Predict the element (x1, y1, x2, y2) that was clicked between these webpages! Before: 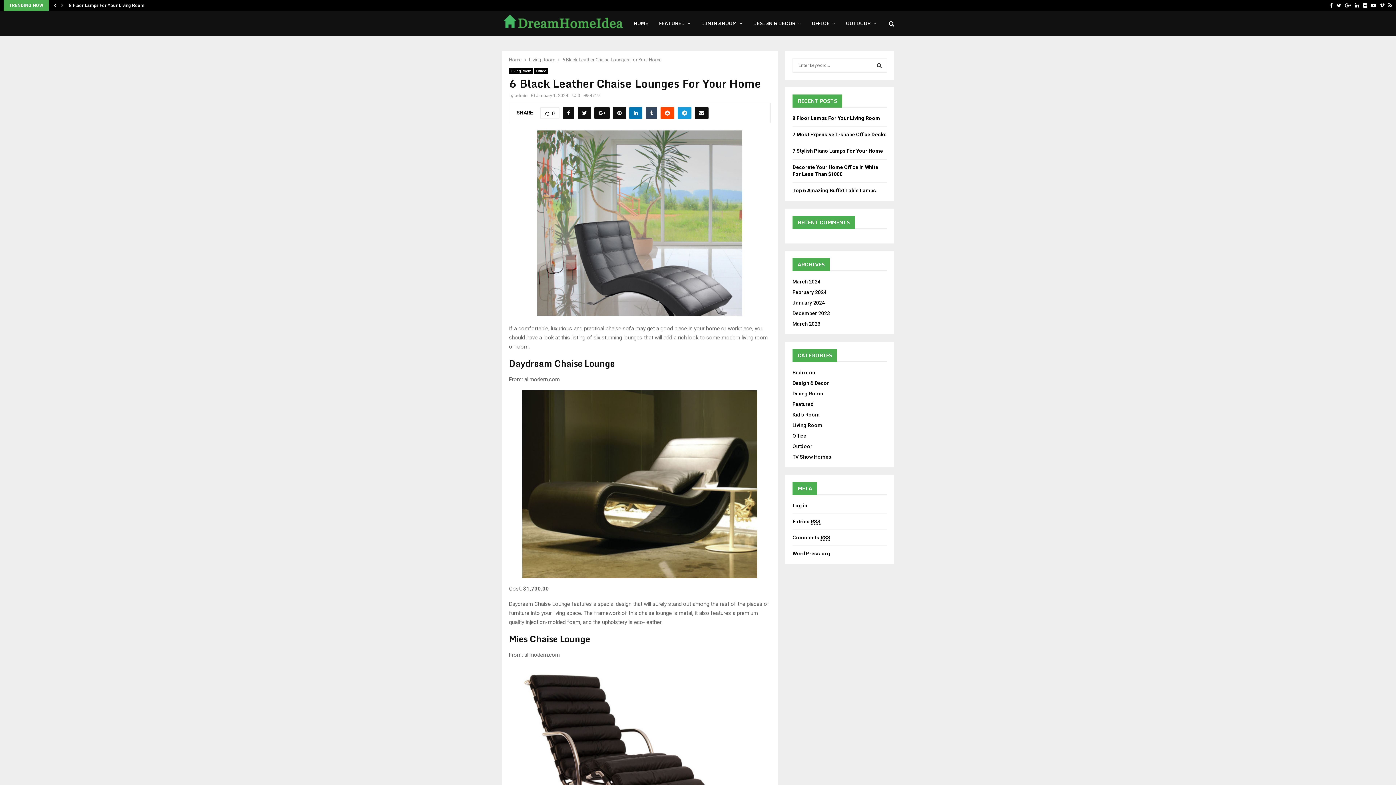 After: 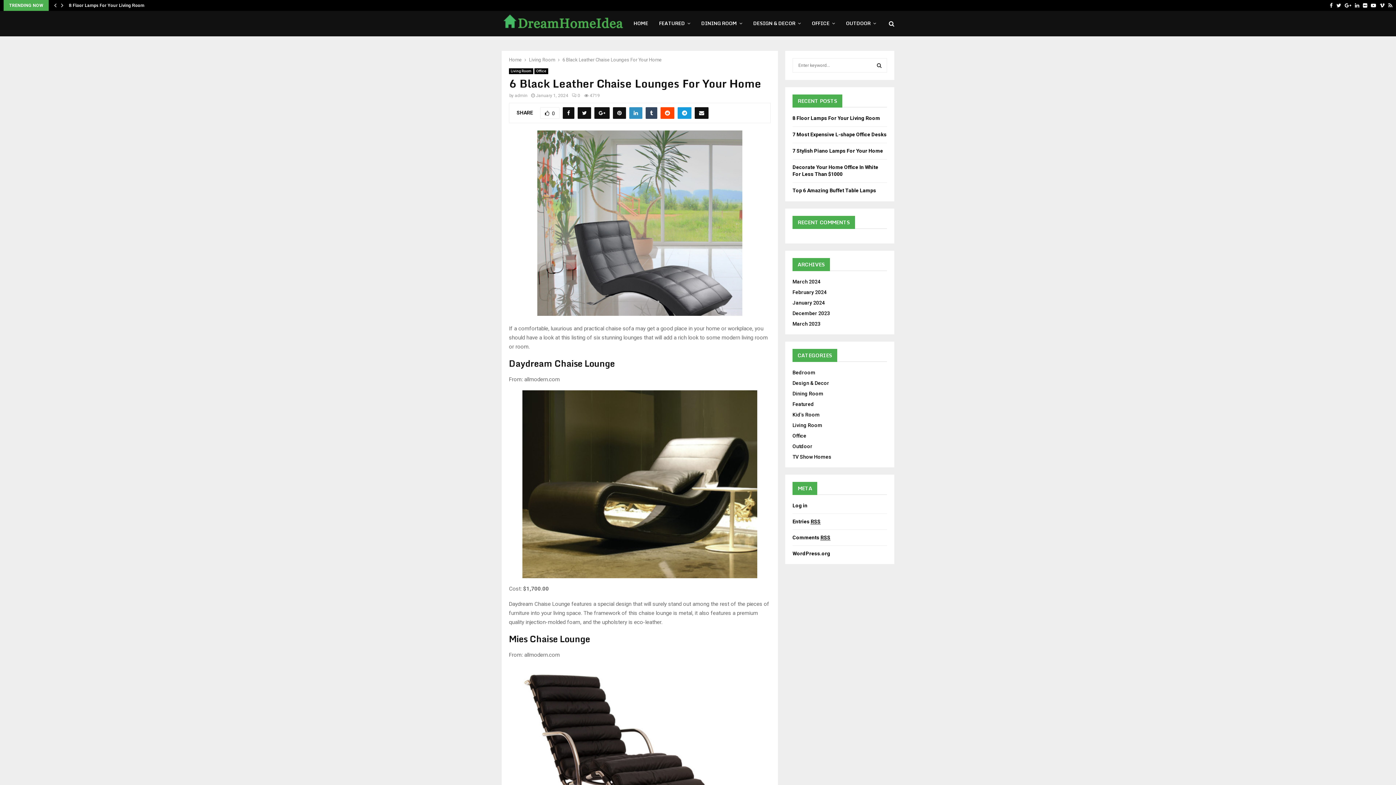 Action: bbox: (629, 107, 642, 118)